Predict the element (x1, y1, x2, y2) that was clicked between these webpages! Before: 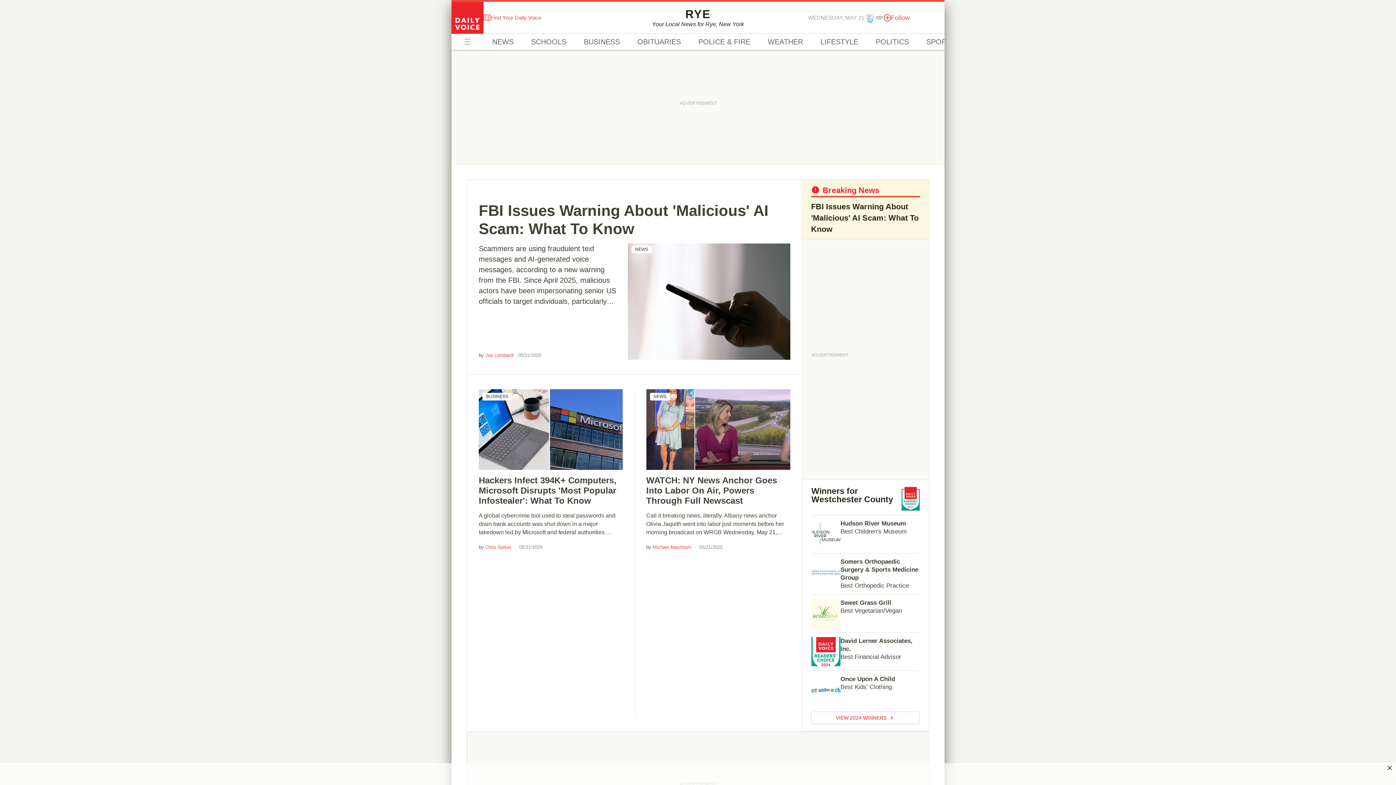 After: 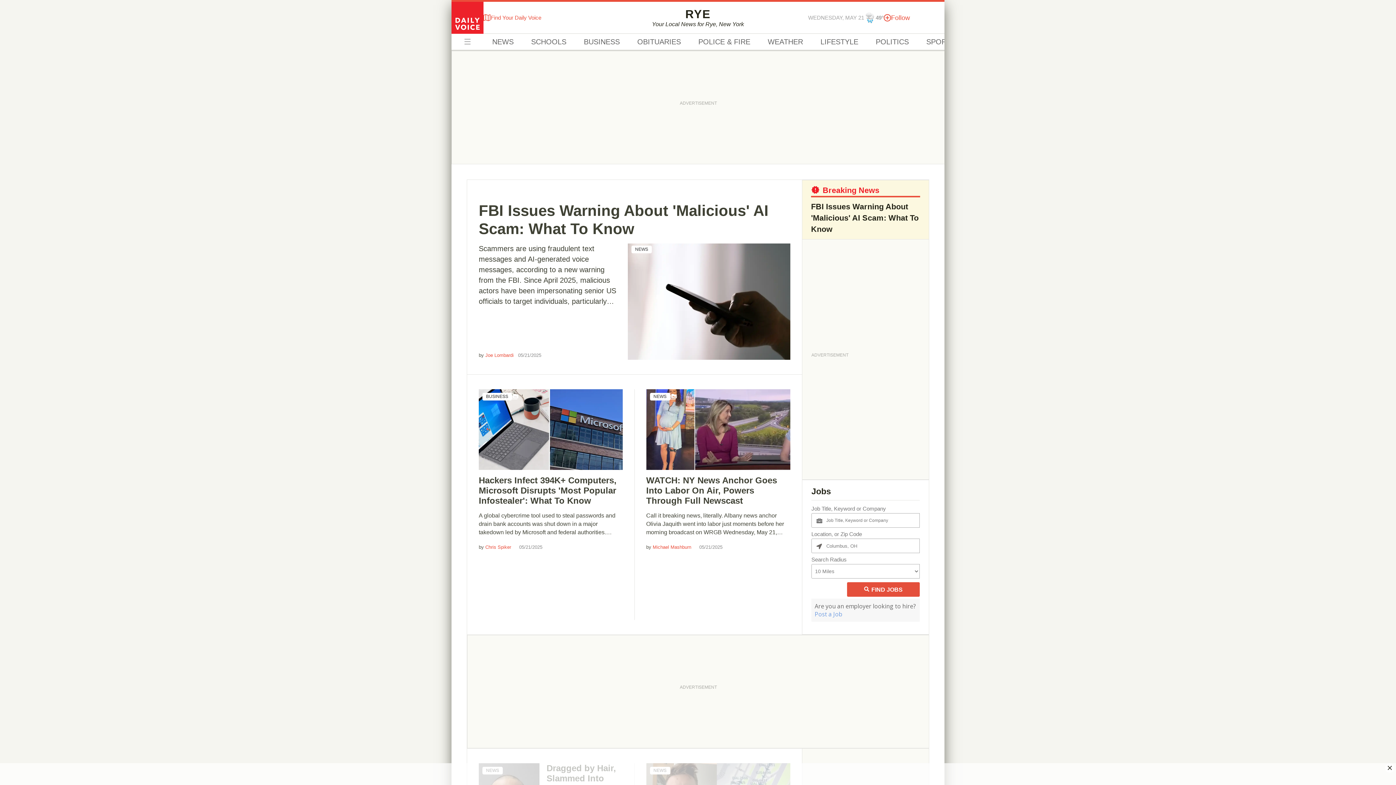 Action: bbox: (451, 1, 483, 33)